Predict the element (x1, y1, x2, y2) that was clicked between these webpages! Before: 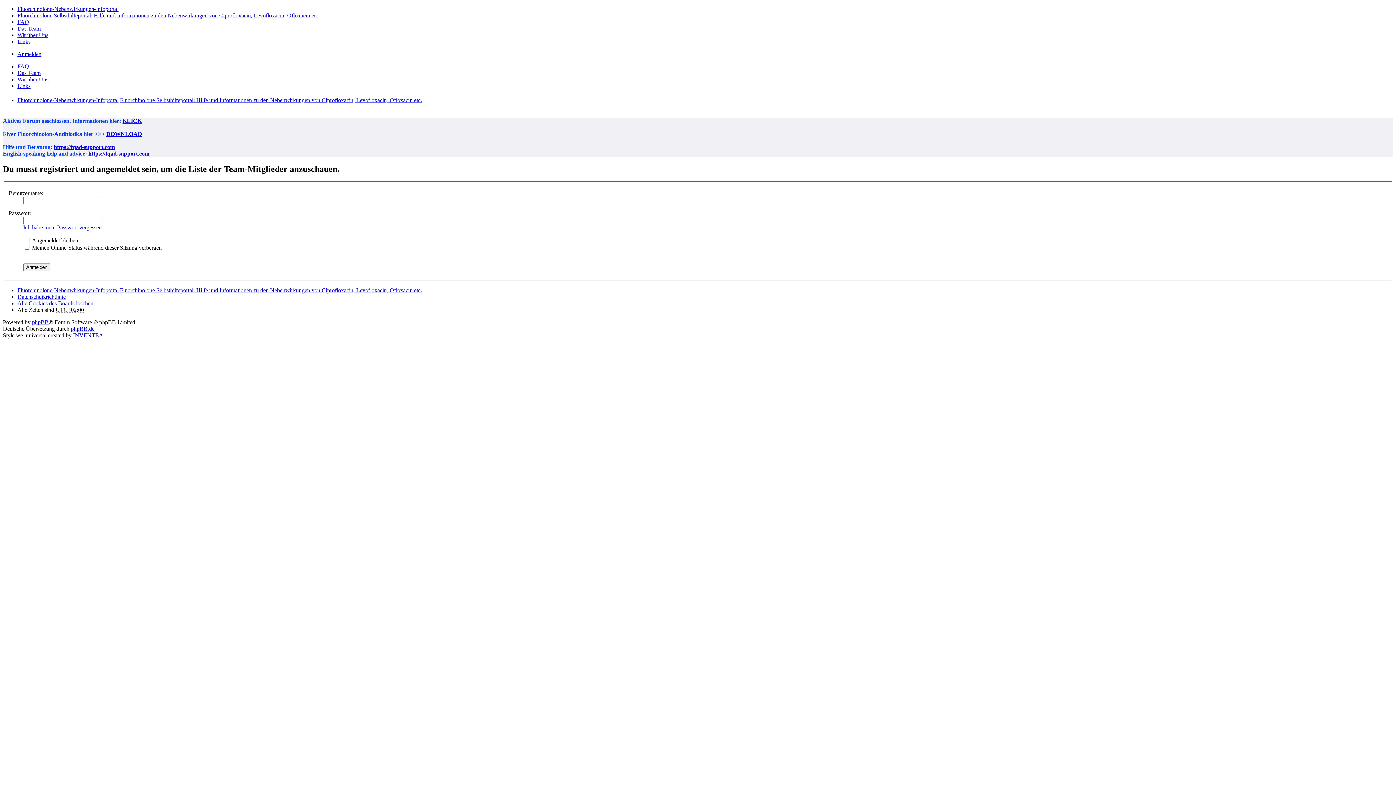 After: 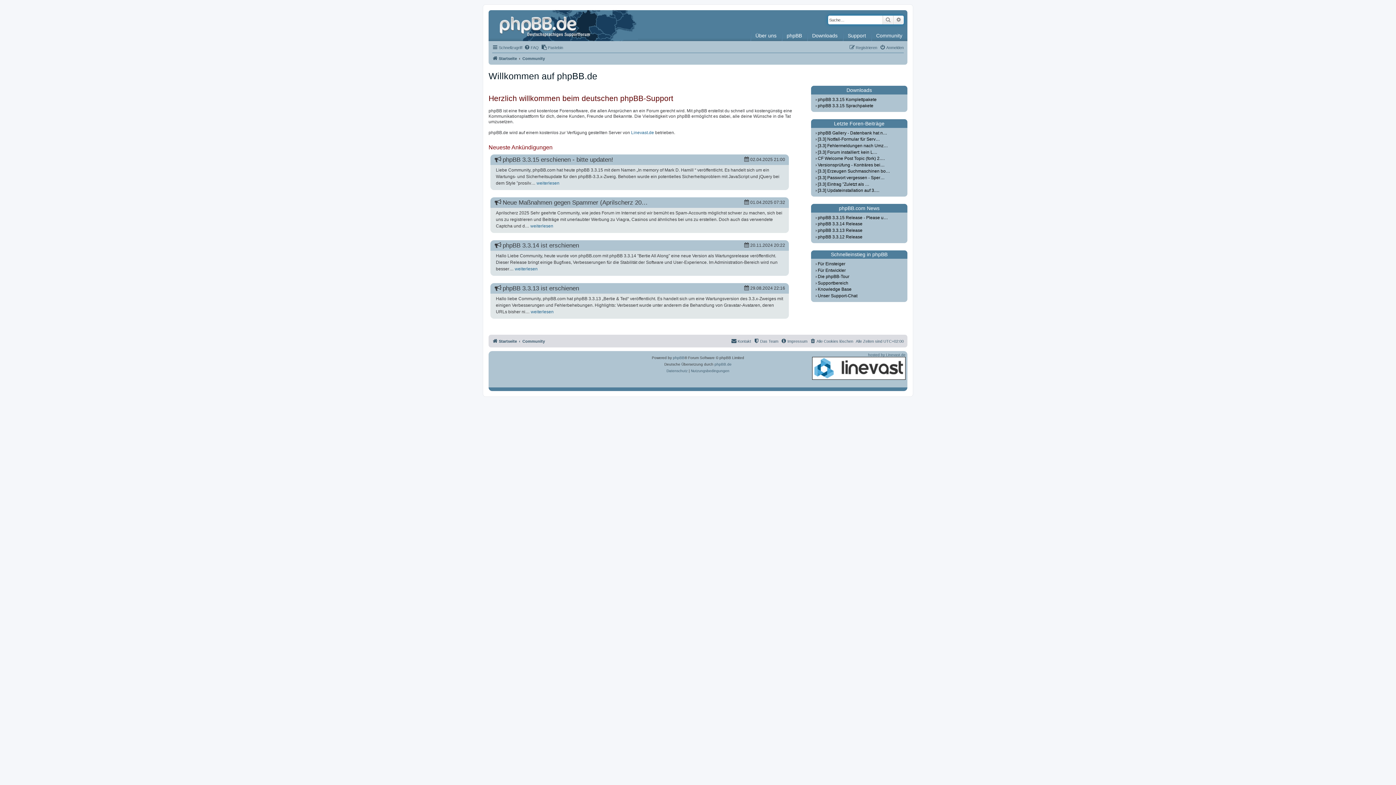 Action: bbox: (70, 325, 94, 331) label: phpBB.de